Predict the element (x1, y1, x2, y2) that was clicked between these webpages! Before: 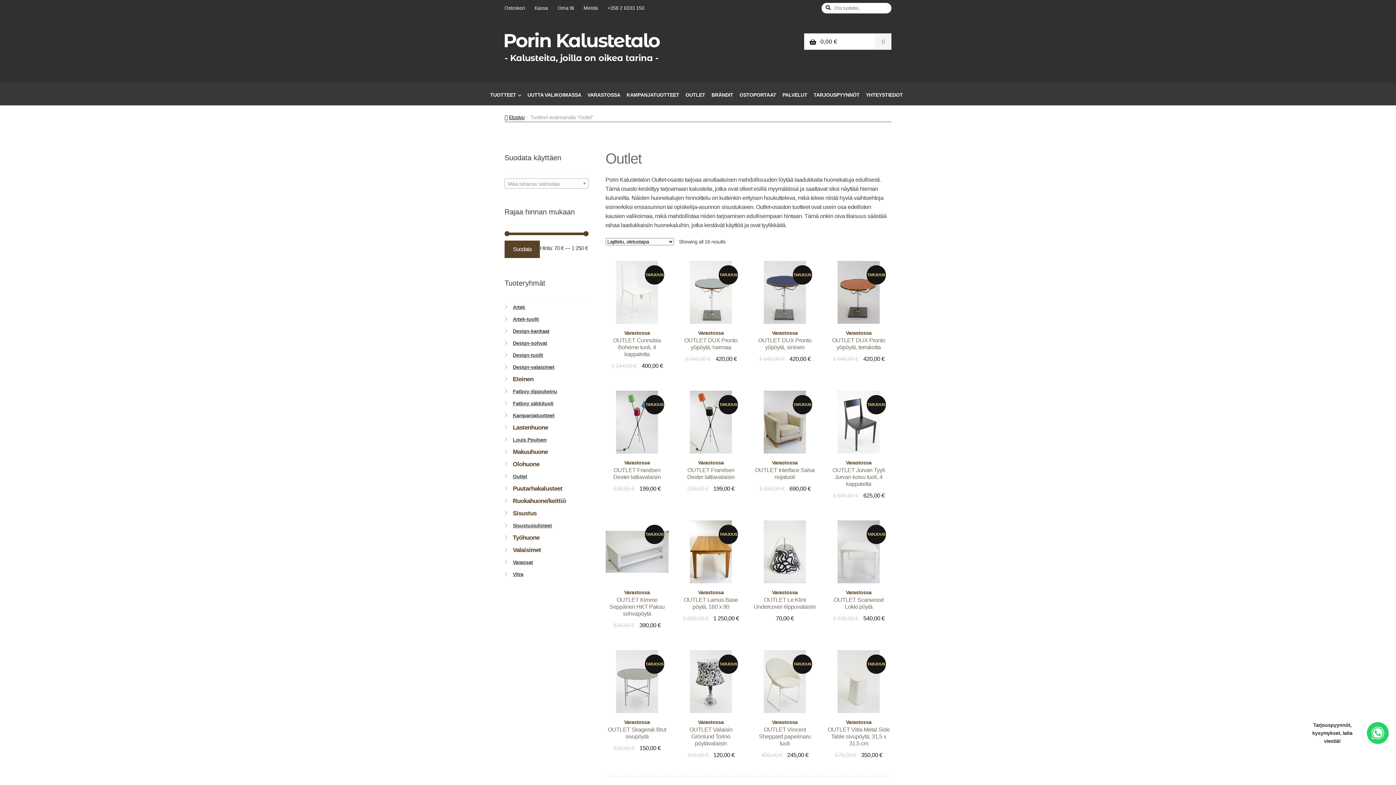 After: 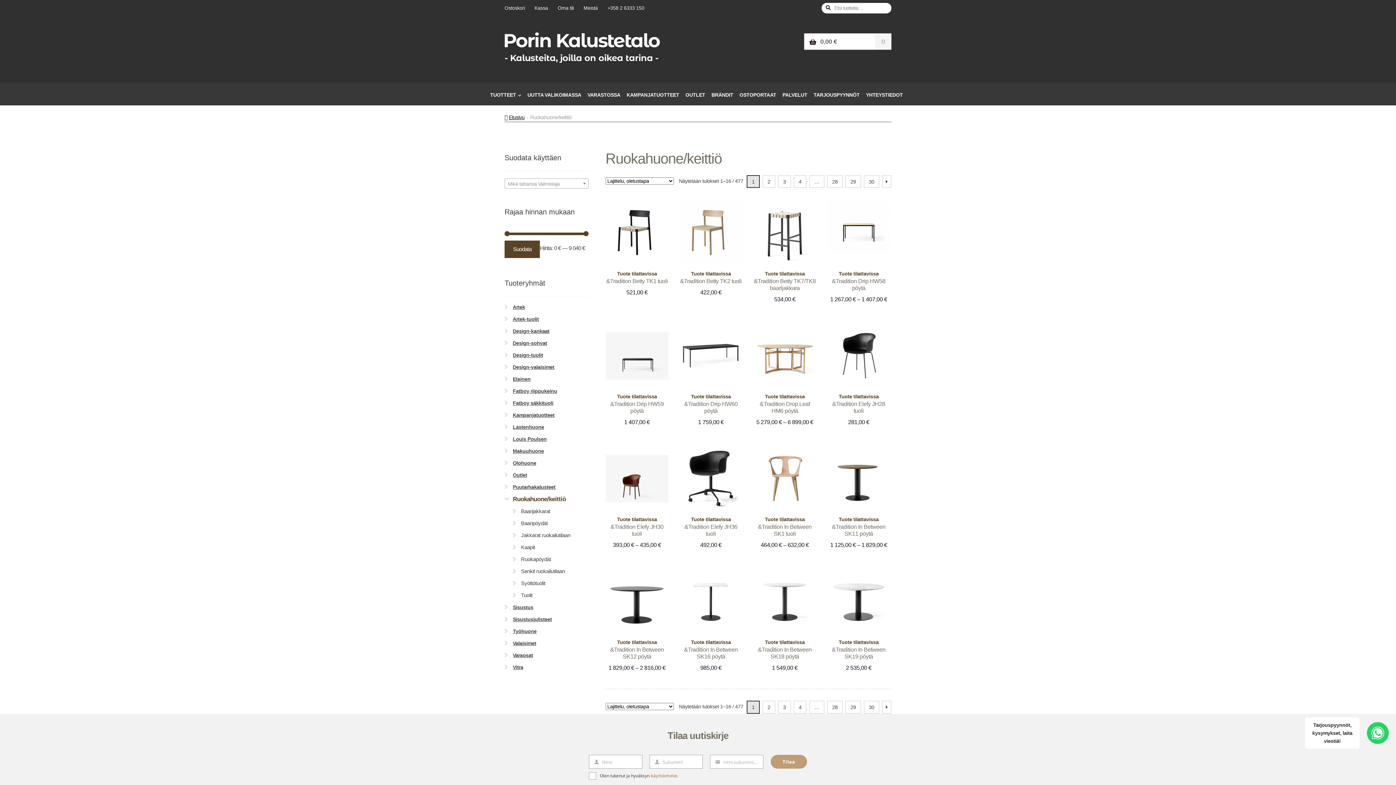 Action: label: Ruokahuone/keittiö bbox: (512, 497, 566, 504)